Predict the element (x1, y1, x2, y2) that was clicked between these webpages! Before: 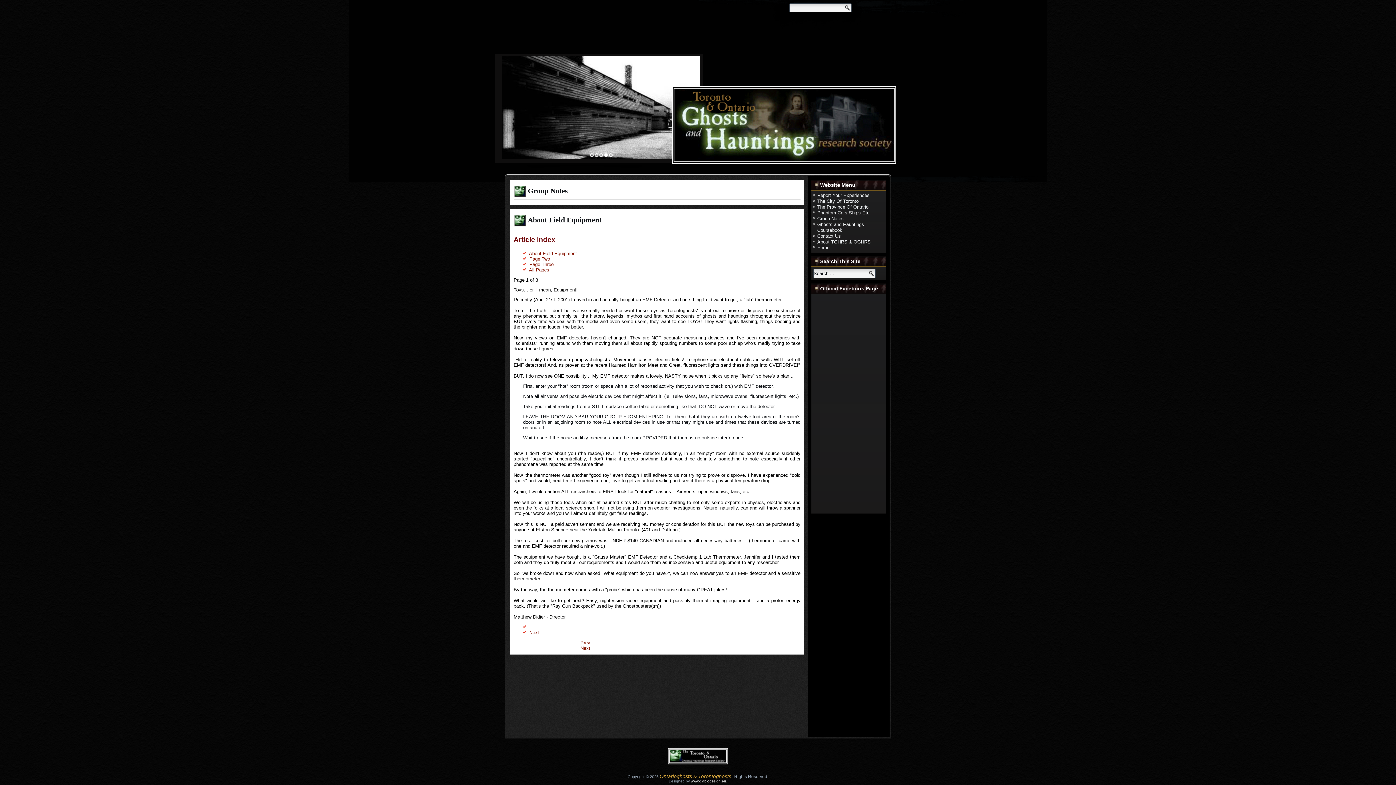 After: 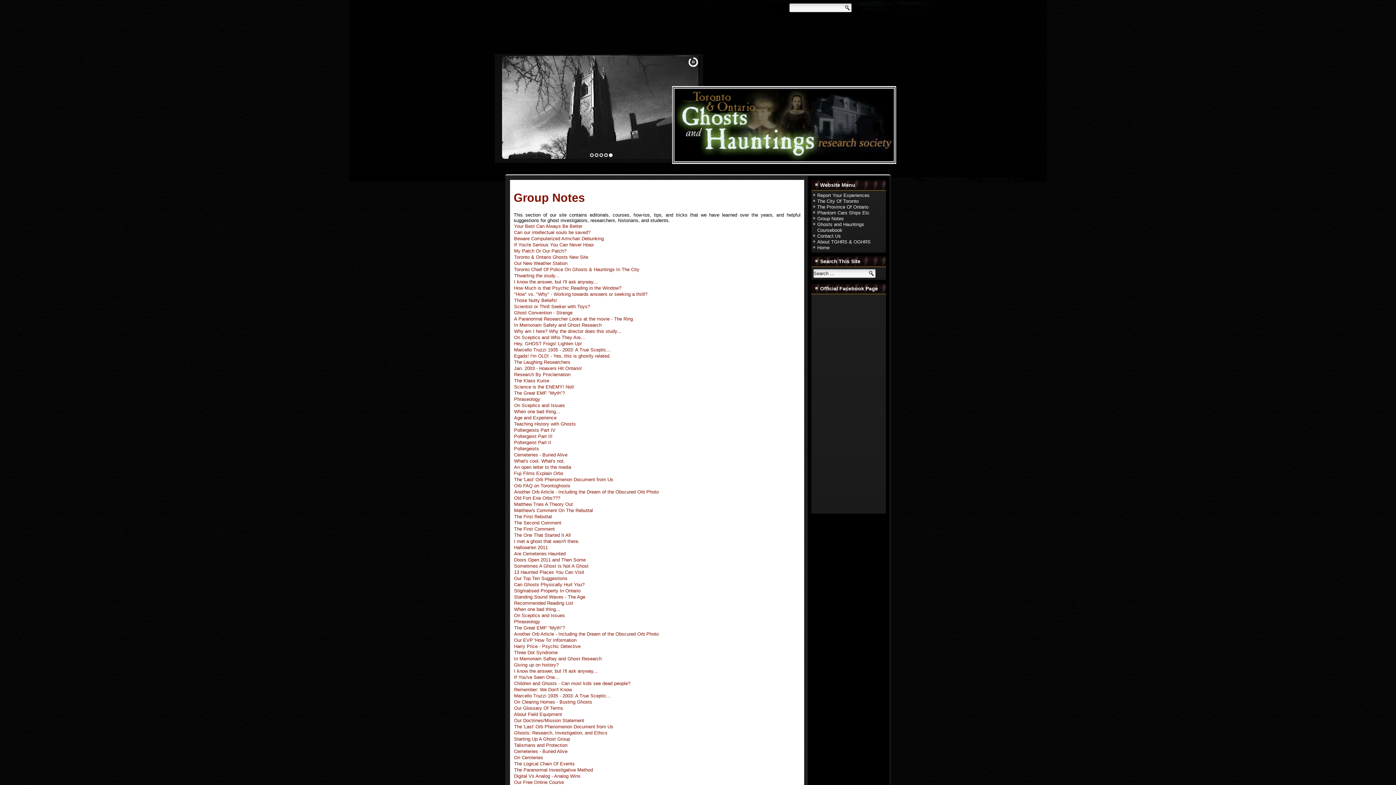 Action: label: Group Notes bbox: (817, 216, 844, 221)